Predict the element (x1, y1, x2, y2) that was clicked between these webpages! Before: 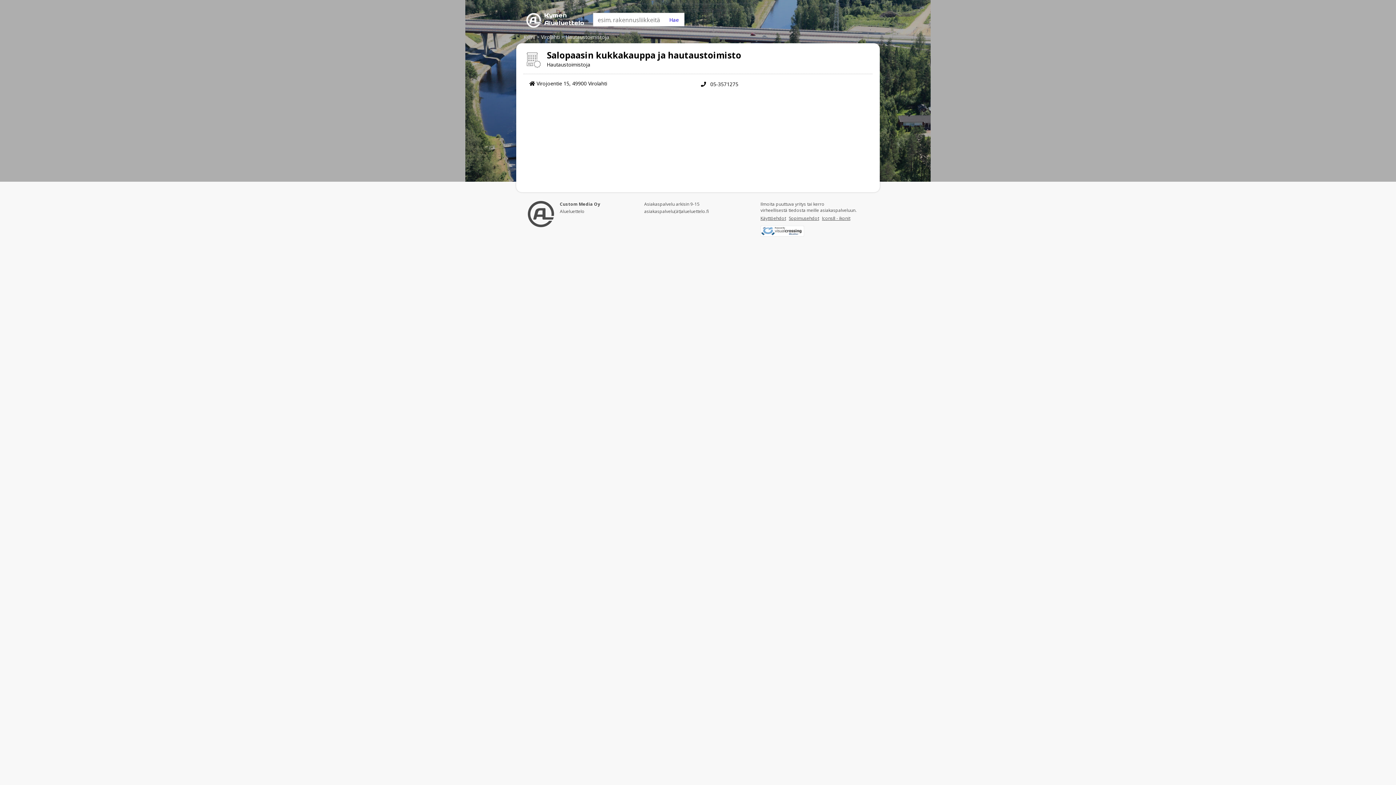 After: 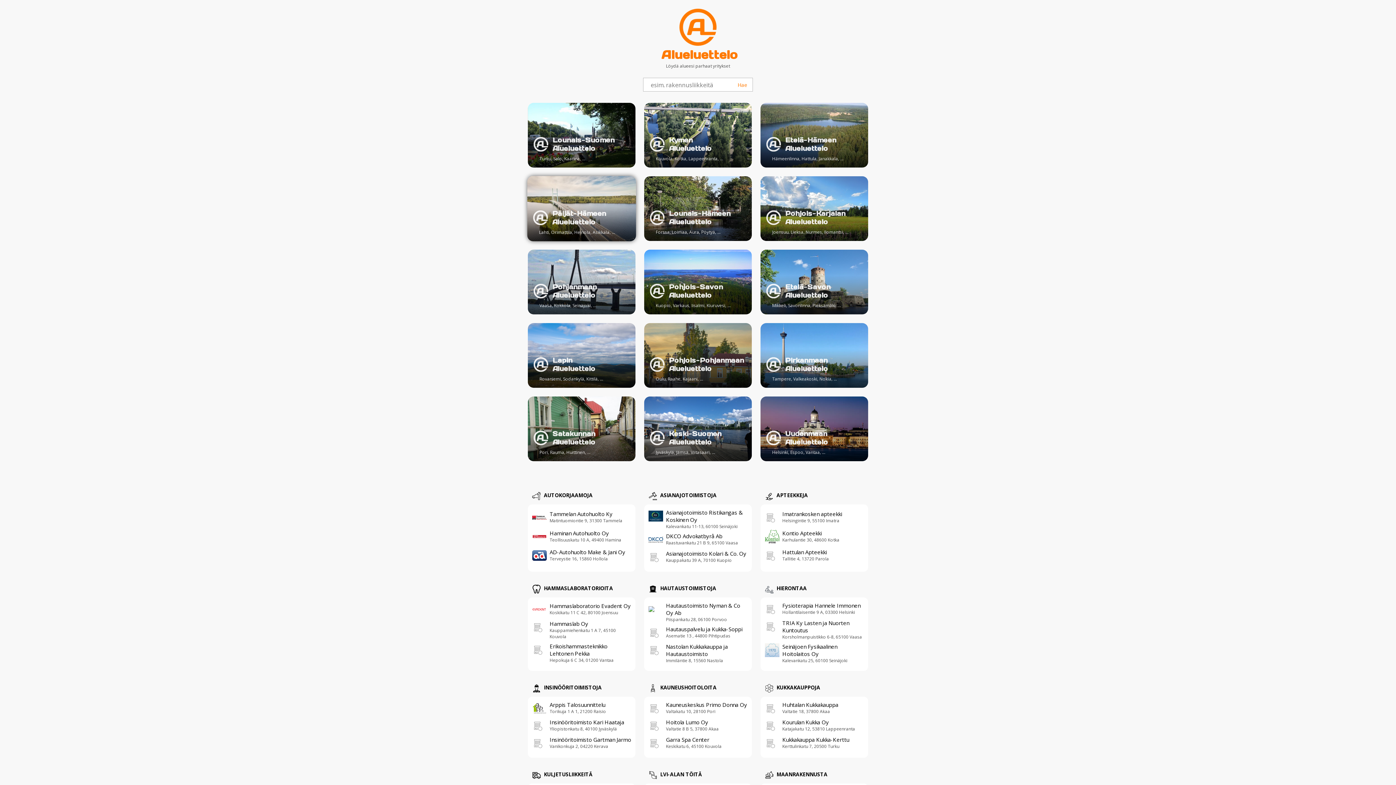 Action: bbox: (528, 222, 554, 228)